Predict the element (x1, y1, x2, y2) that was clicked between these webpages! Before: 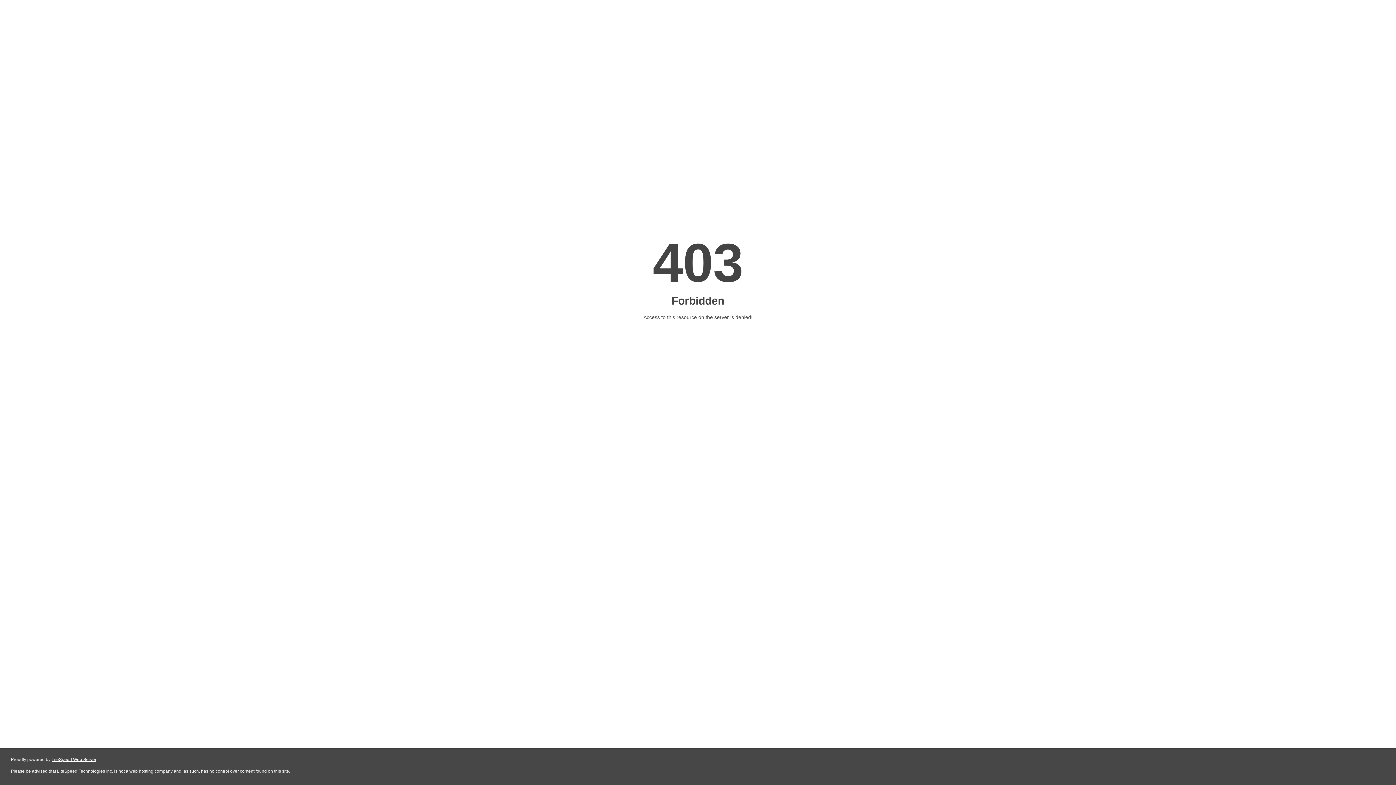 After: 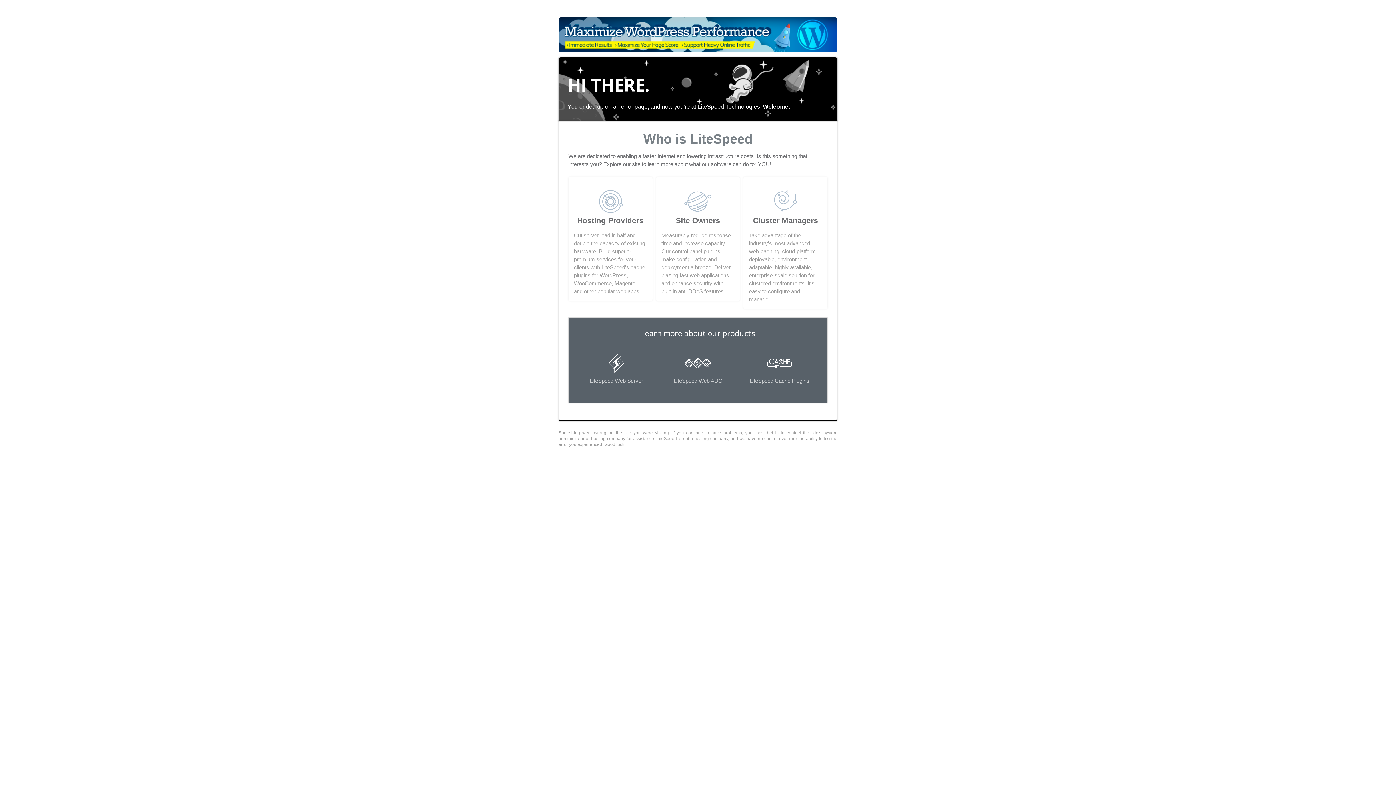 Action: label: LiteSpeed Web Server bbox: (51, 757, 96, 762)